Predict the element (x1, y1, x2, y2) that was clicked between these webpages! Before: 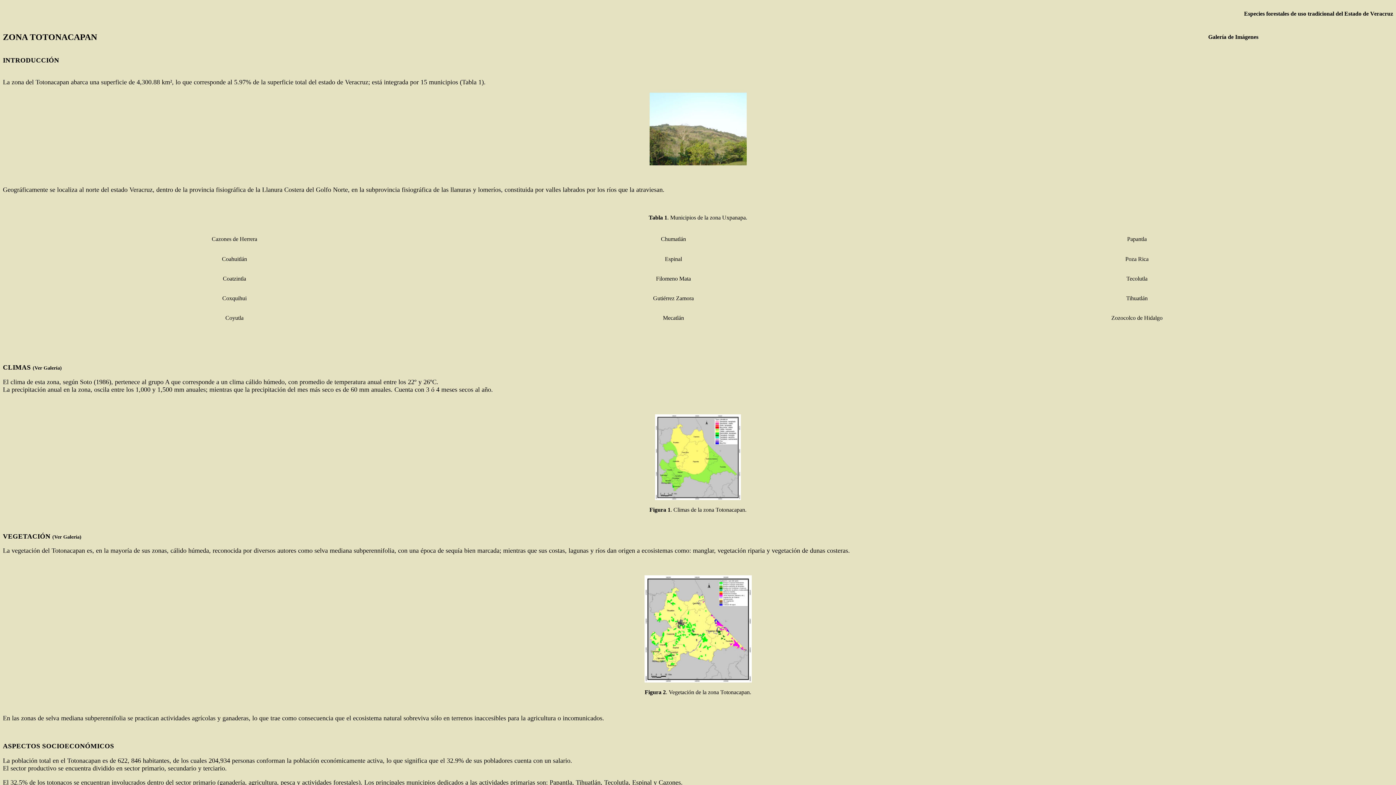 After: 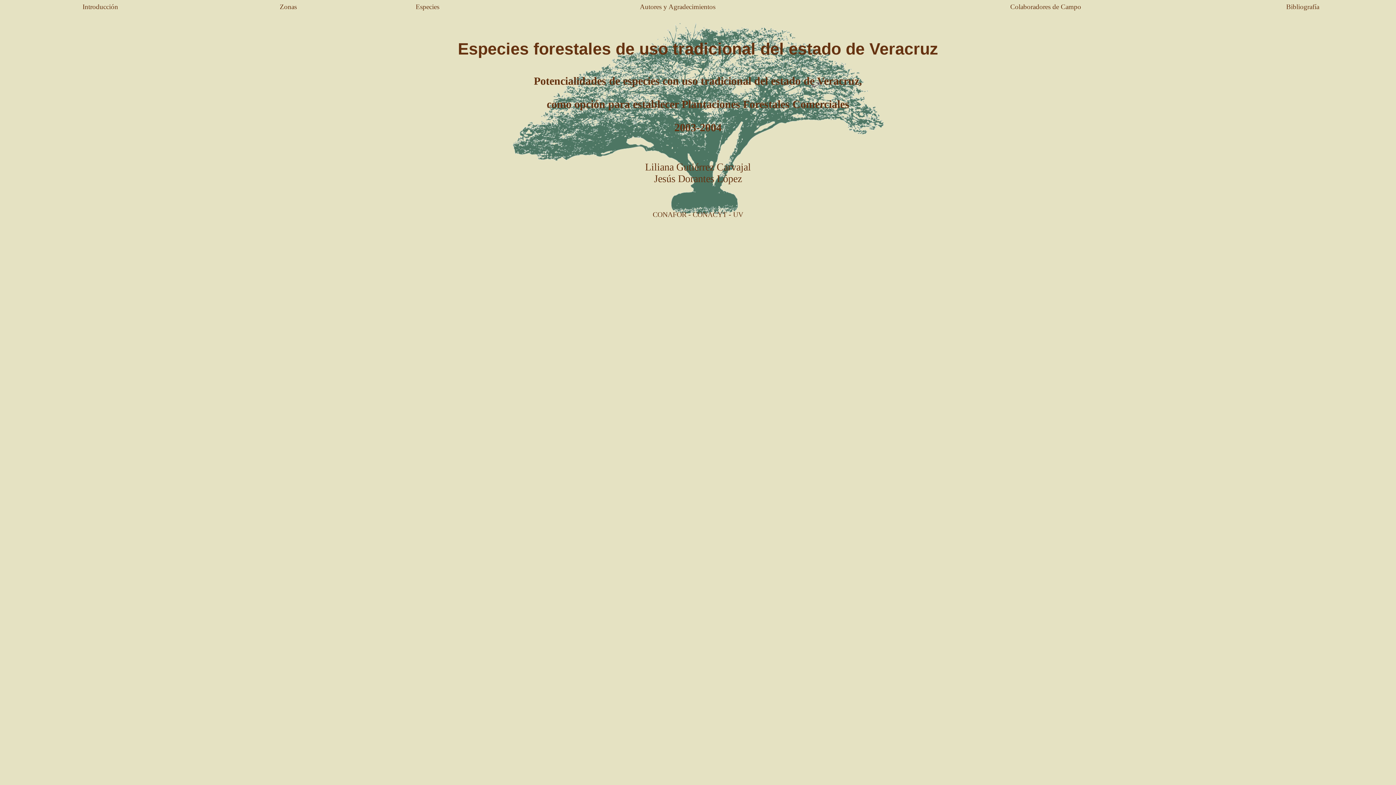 Action: bbox: (1244, 10, 1393, 16) label: Especies forestales de uso tradicional del Estado de Veracruz